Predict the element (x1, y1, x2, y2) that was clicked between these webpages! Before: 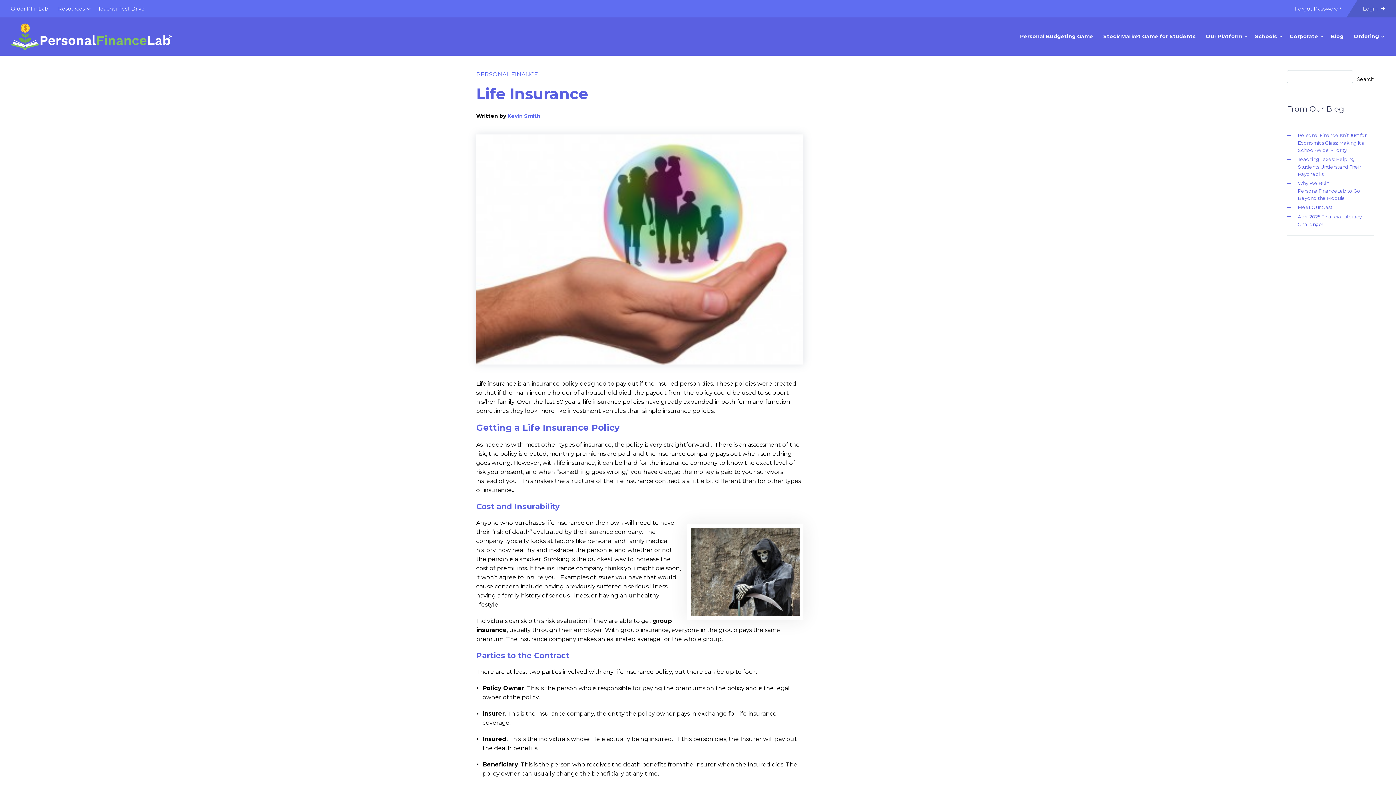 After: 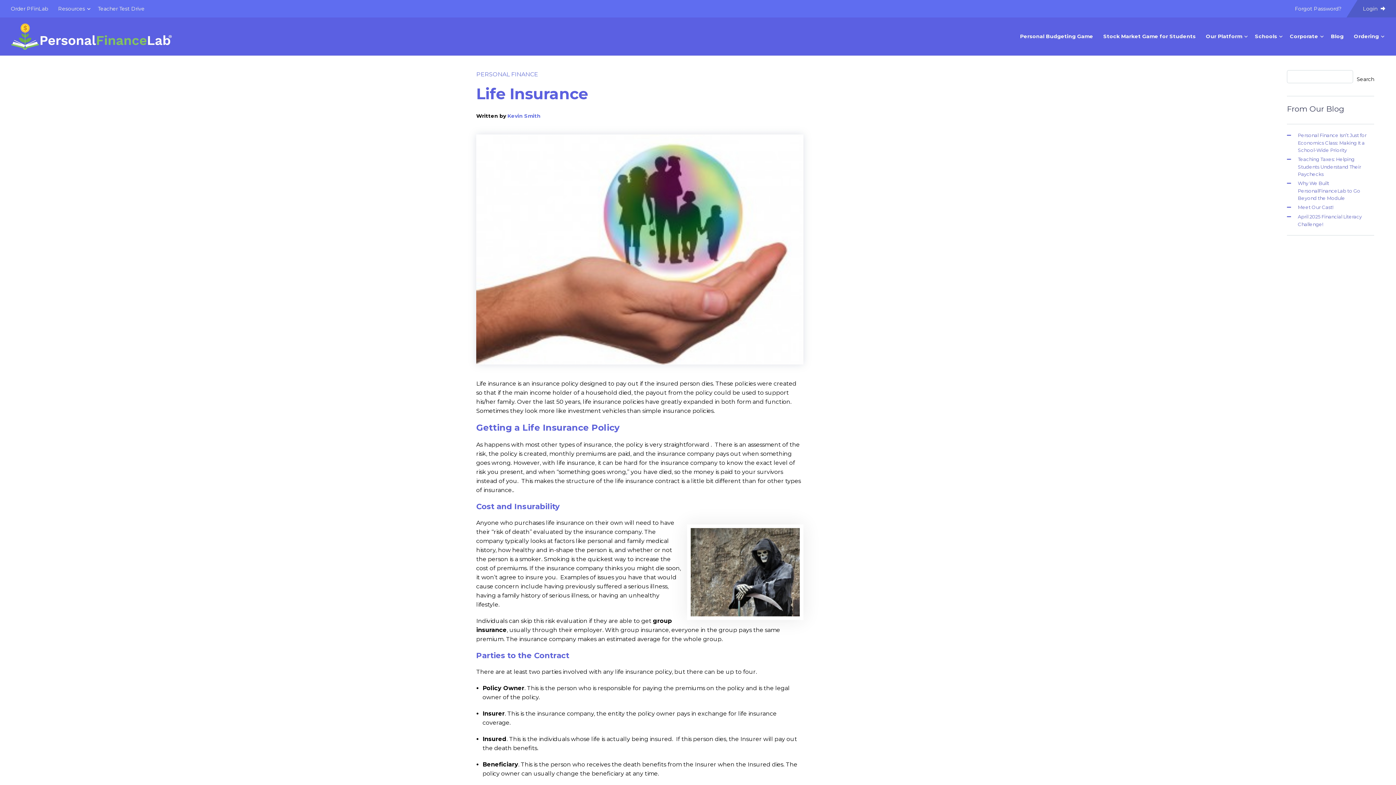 Action: label: Search bbox: (1357, 70, 1374, 88)